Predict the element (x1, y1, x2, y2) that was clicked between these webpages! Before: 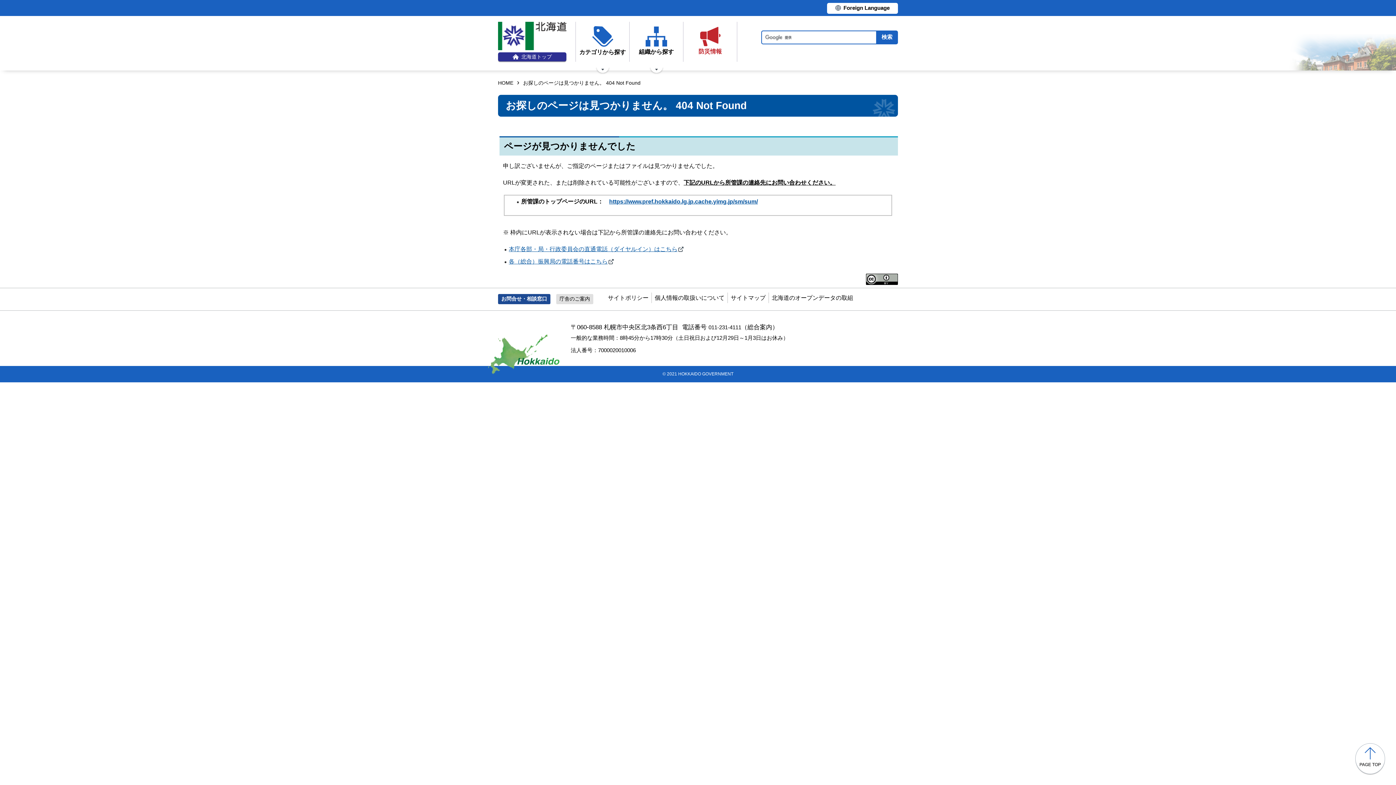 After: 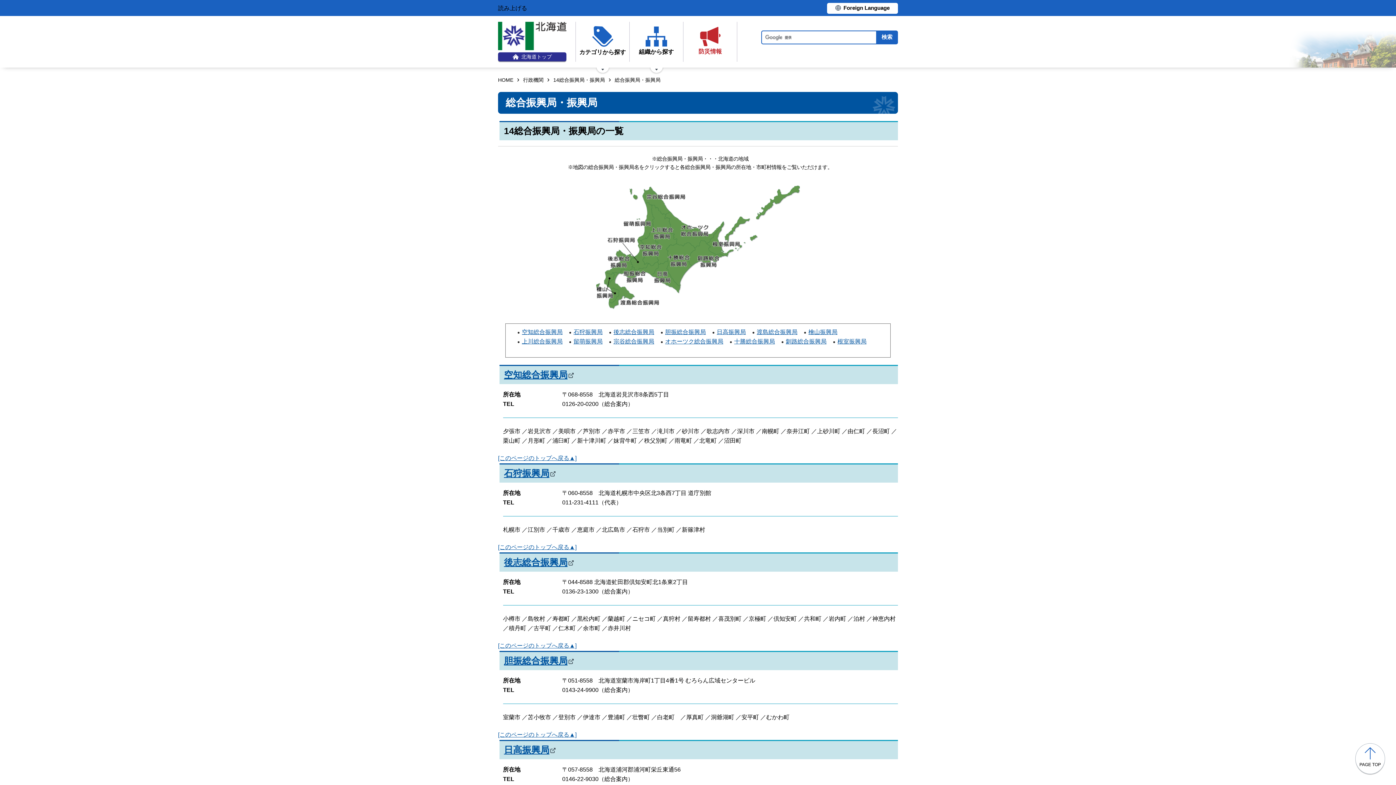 Action: bbox: (508, 258, 613, 264) label: 各（総合）振興局の電話番号はこちら